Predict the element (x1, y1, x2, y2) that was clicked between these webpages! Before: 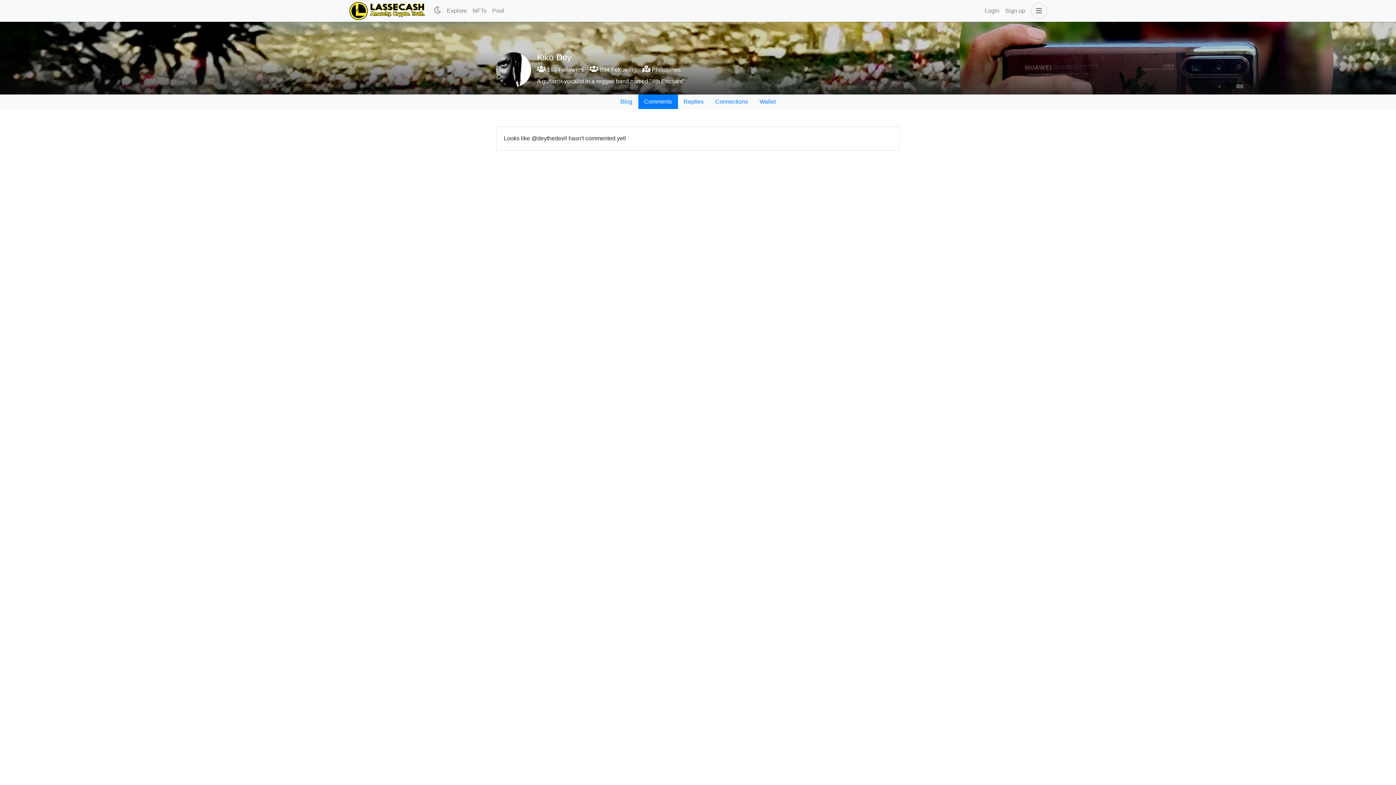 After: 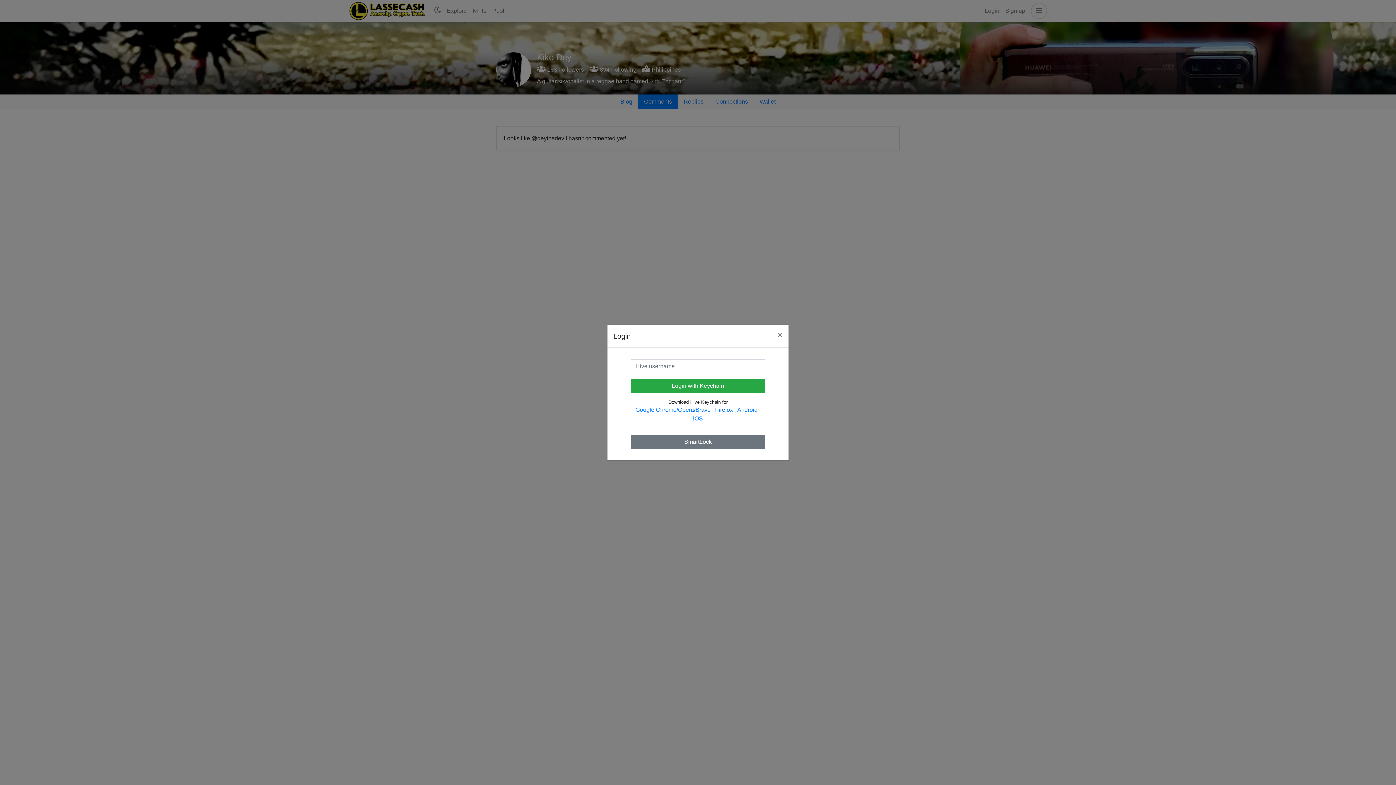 Action: bbox: (982, 3, 1002, 18) label: Login